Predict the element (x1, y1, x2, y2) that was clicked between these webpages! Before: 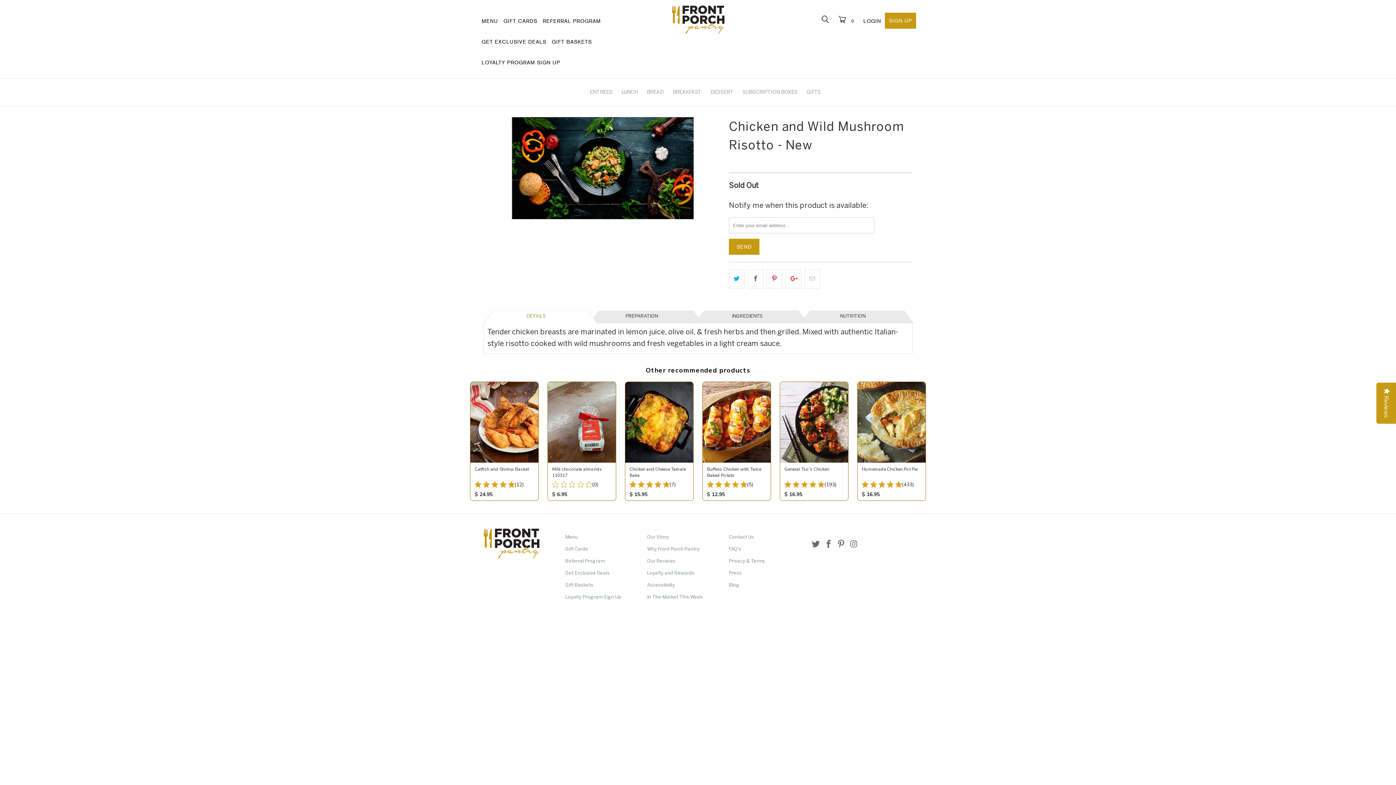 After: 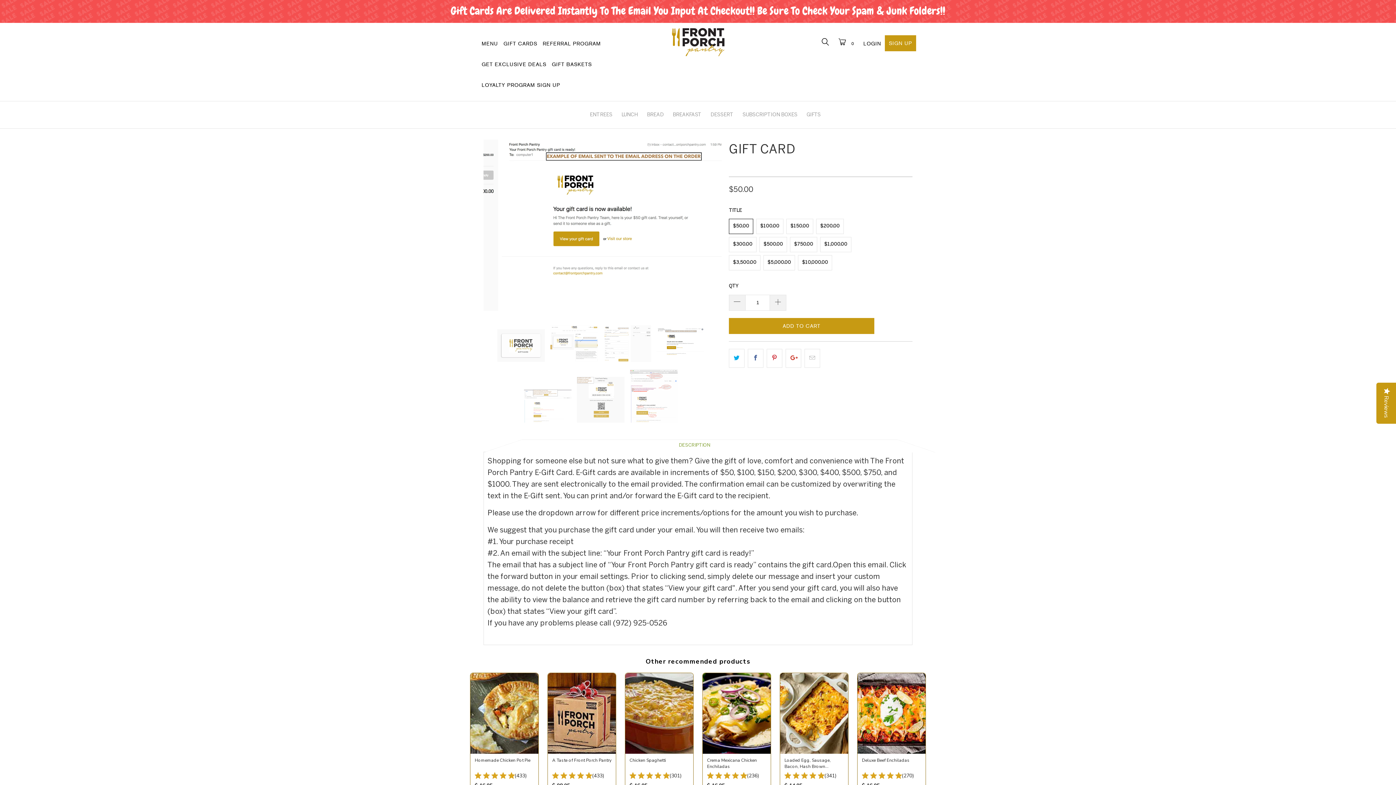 Action: label: GIFT CARDS bbox: (503, 10, 537, 31)